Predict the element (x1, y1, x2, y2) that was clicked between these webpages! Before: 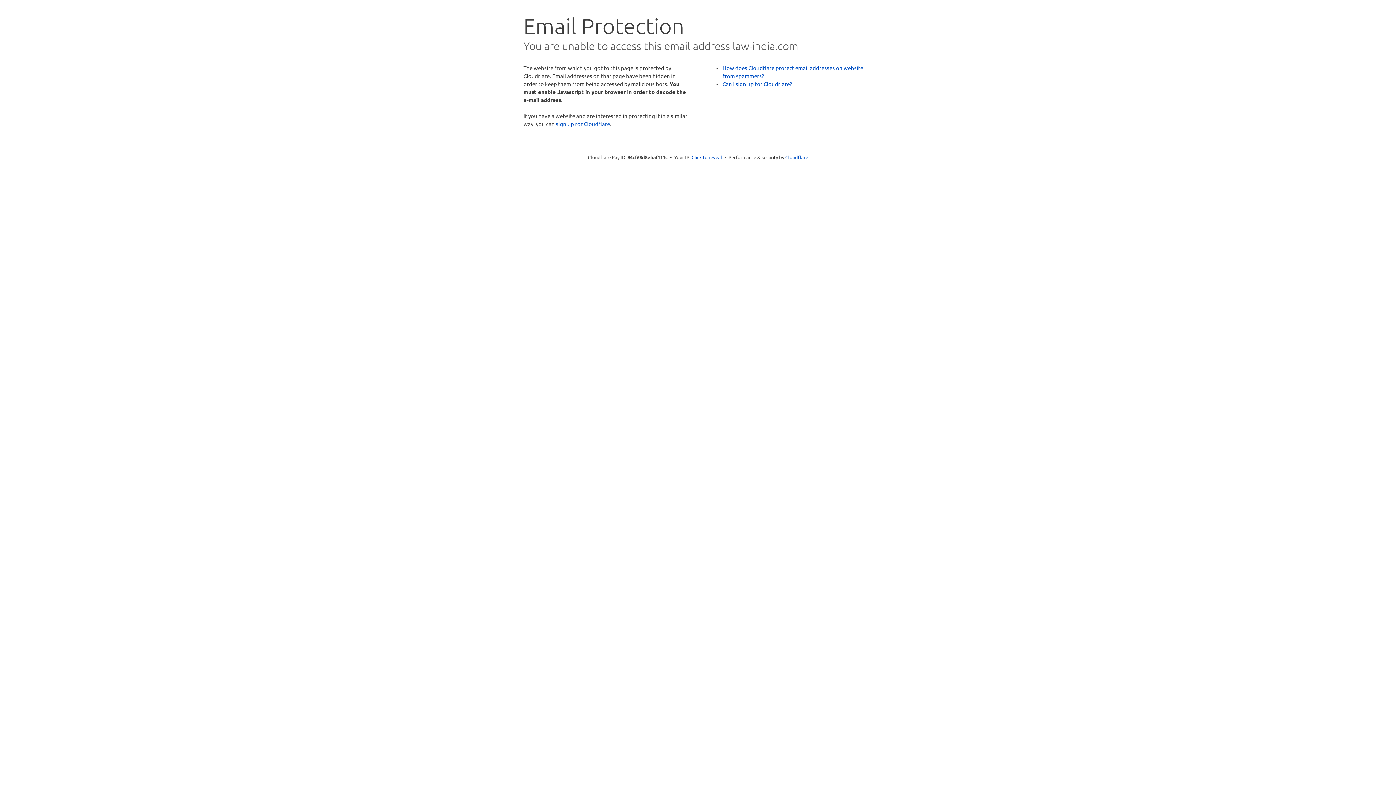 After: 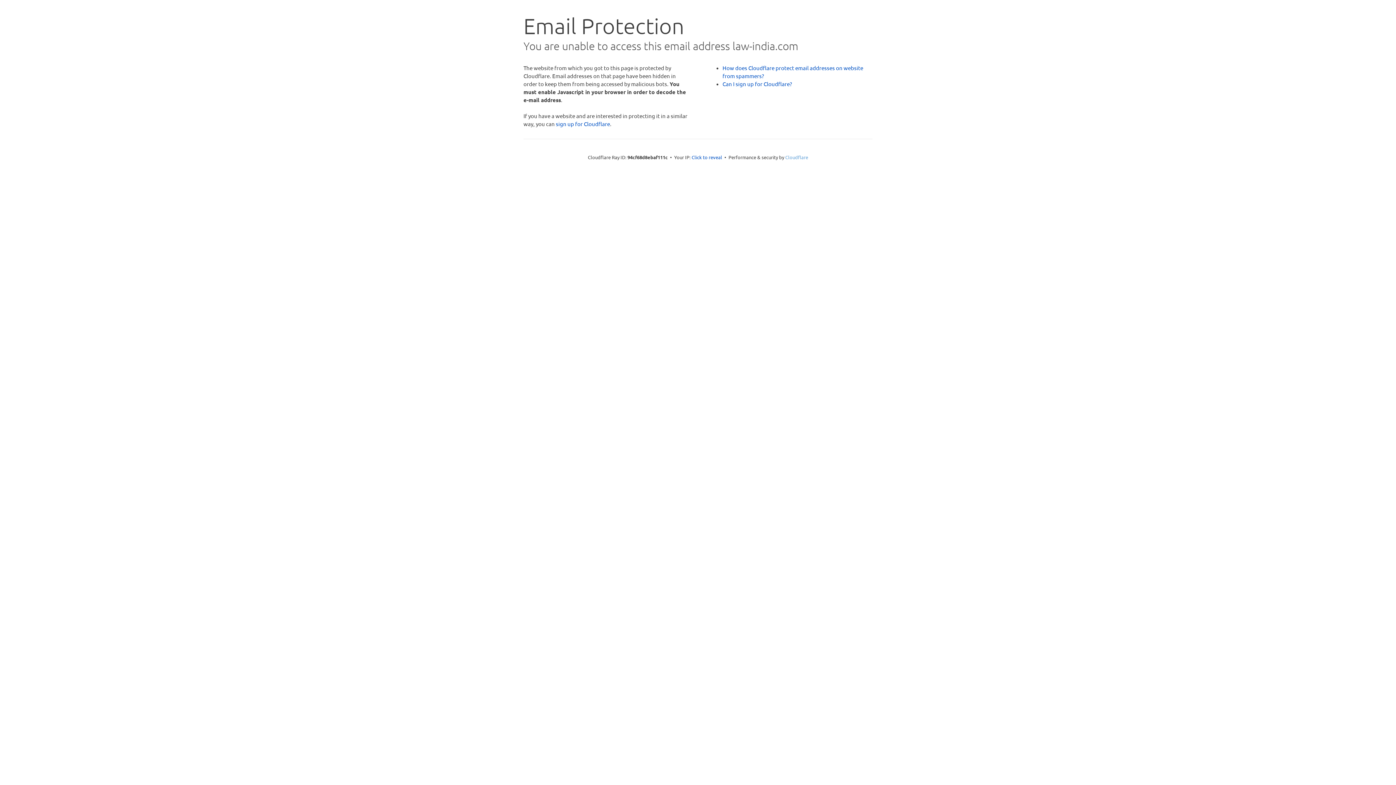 Action: bbox: (785, 154, 808, 160) label: Cloudflare